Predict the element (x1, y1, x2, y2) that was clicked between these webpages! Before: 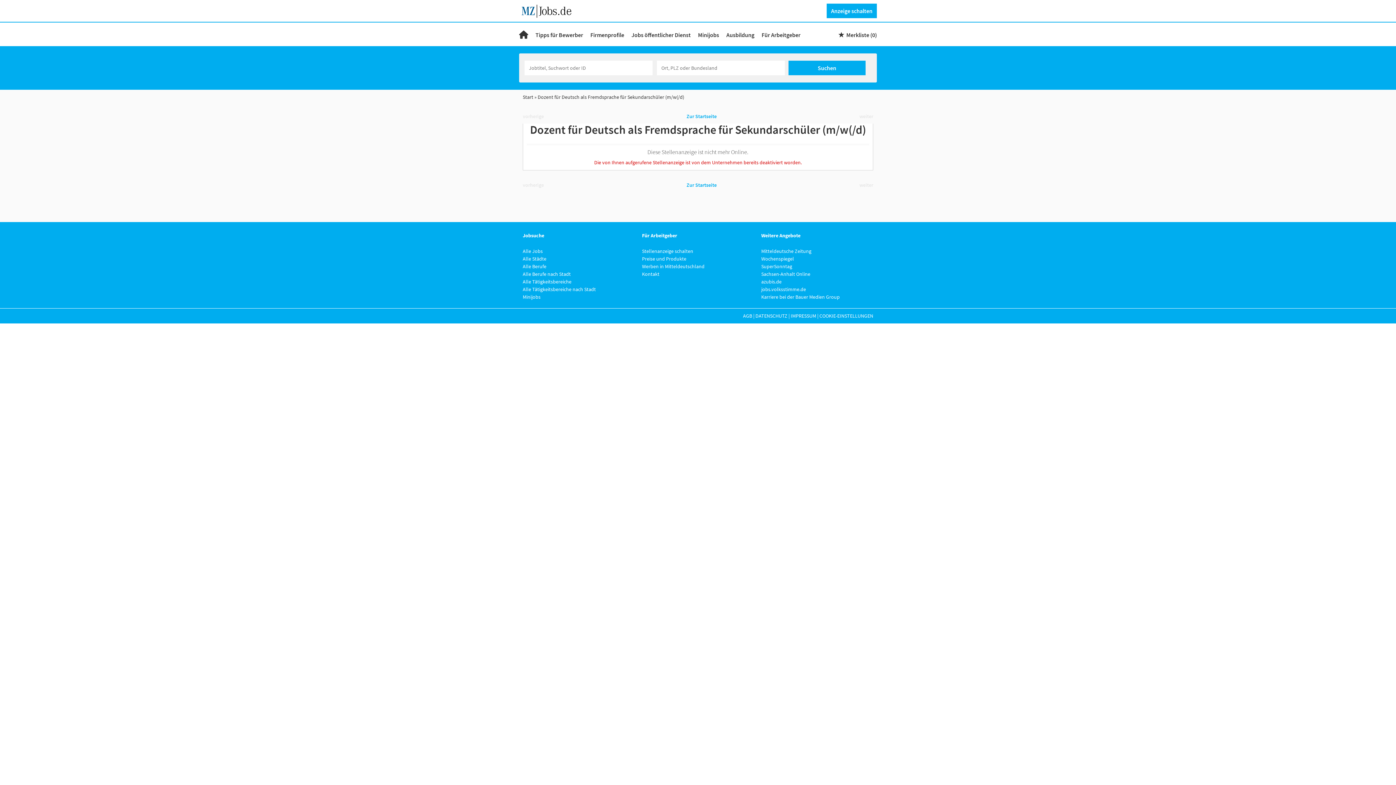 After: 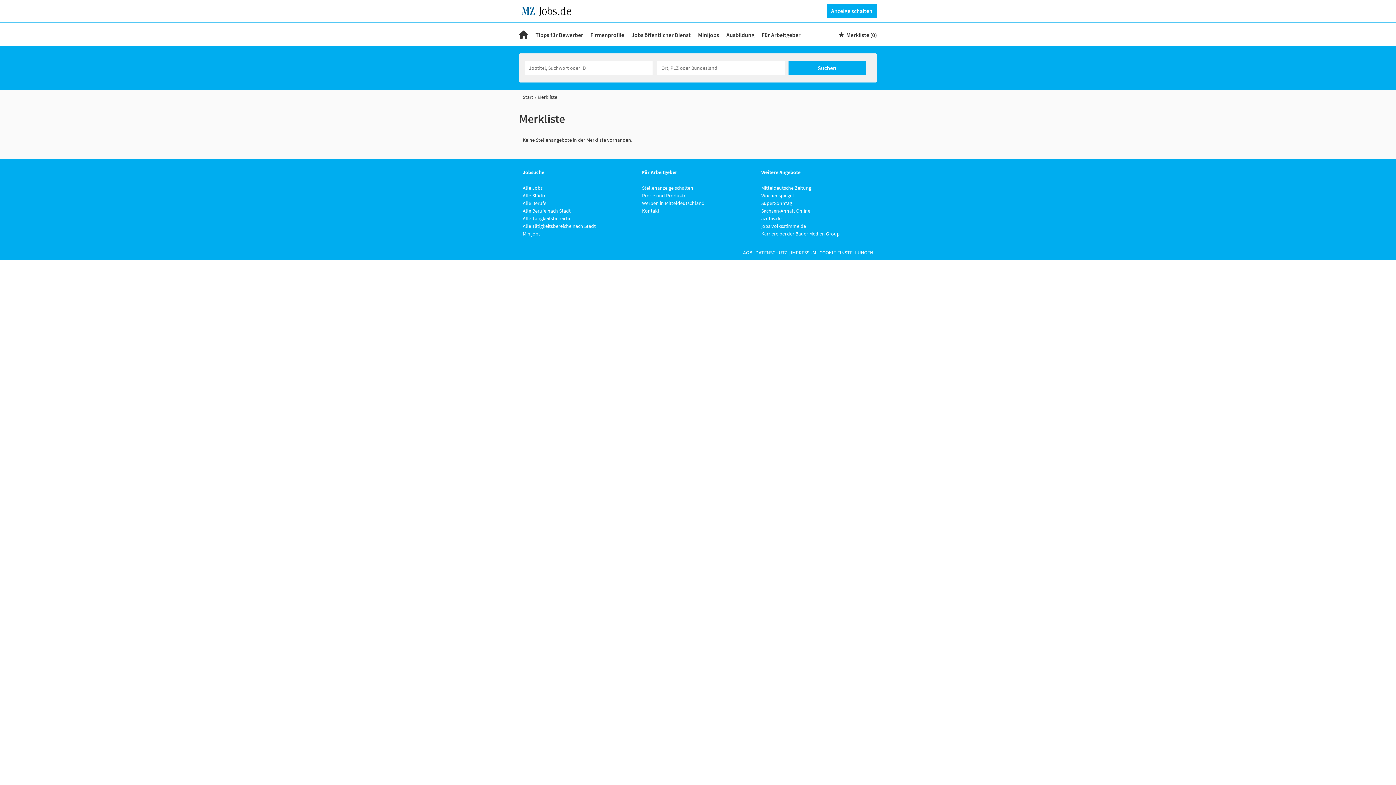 Action: label: Merkliste 
(0) bbox: (838, 22, 877, 46)